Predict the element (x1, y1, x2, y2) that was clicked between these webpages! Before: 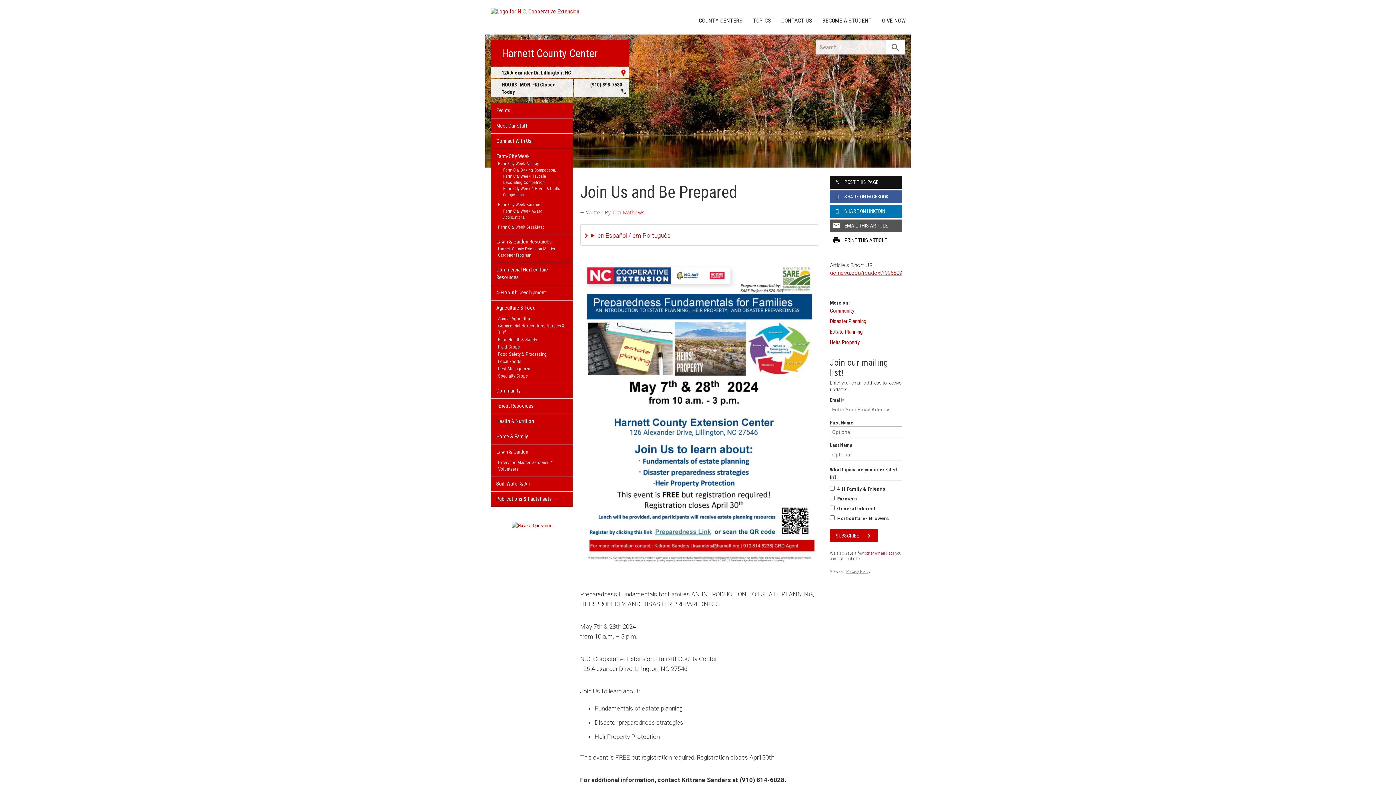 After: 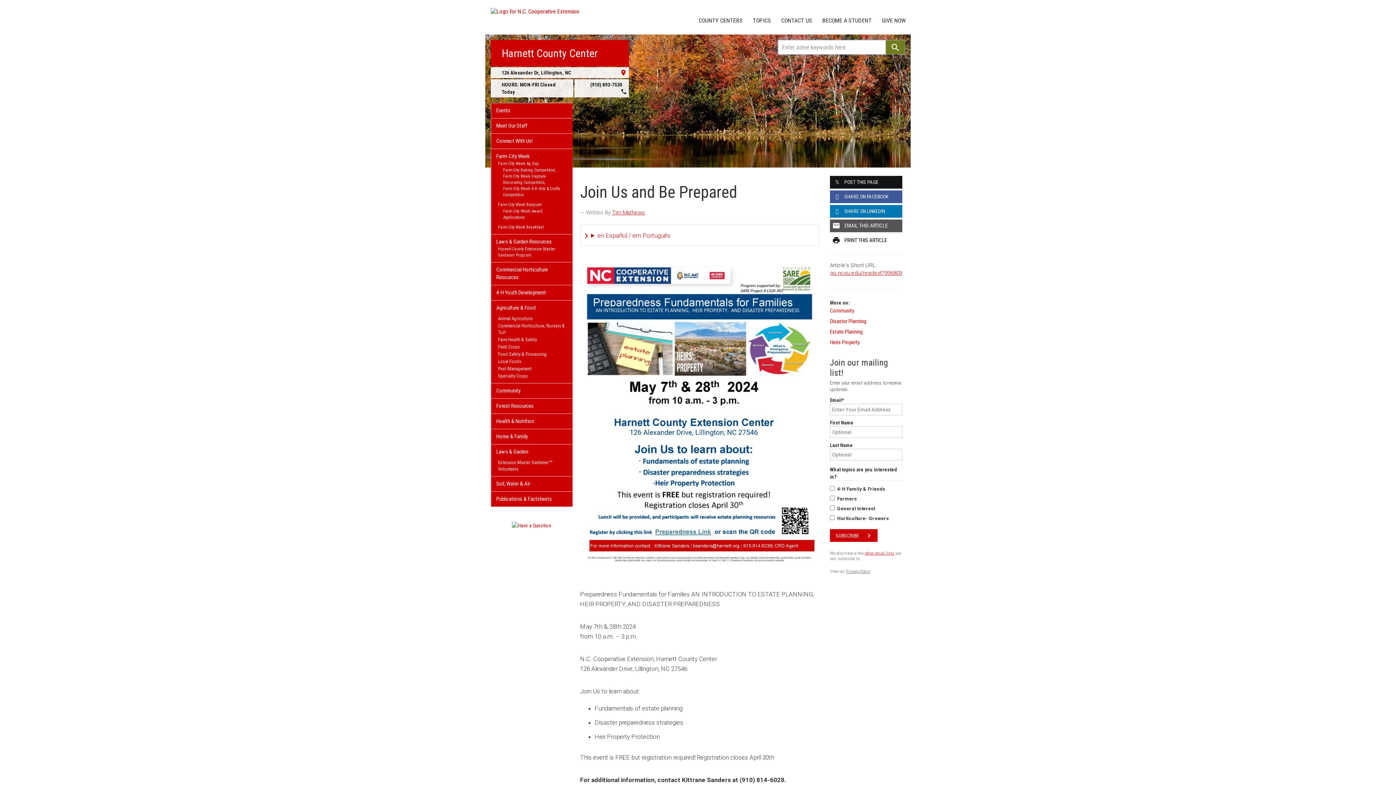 Action: label: search bbox: (885, 40, 905, 54)